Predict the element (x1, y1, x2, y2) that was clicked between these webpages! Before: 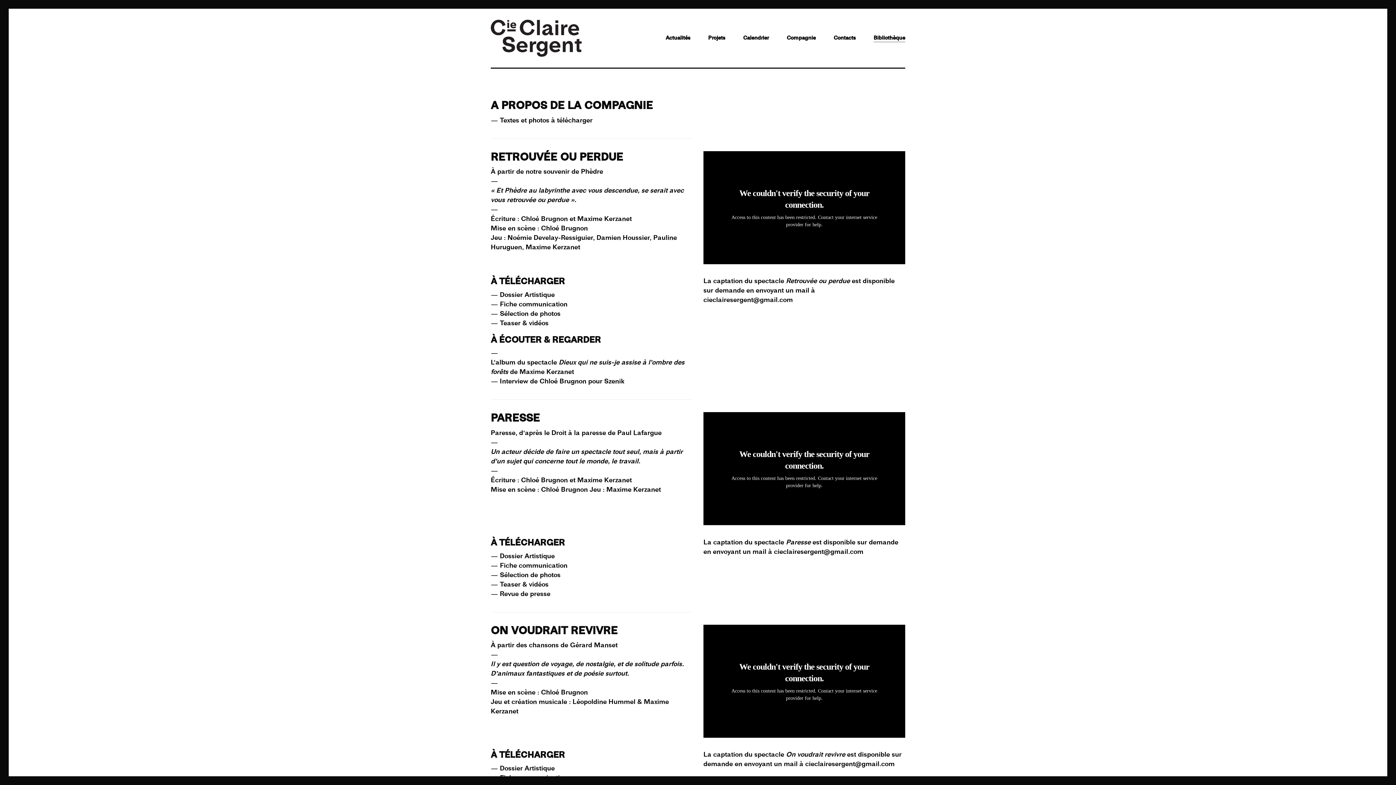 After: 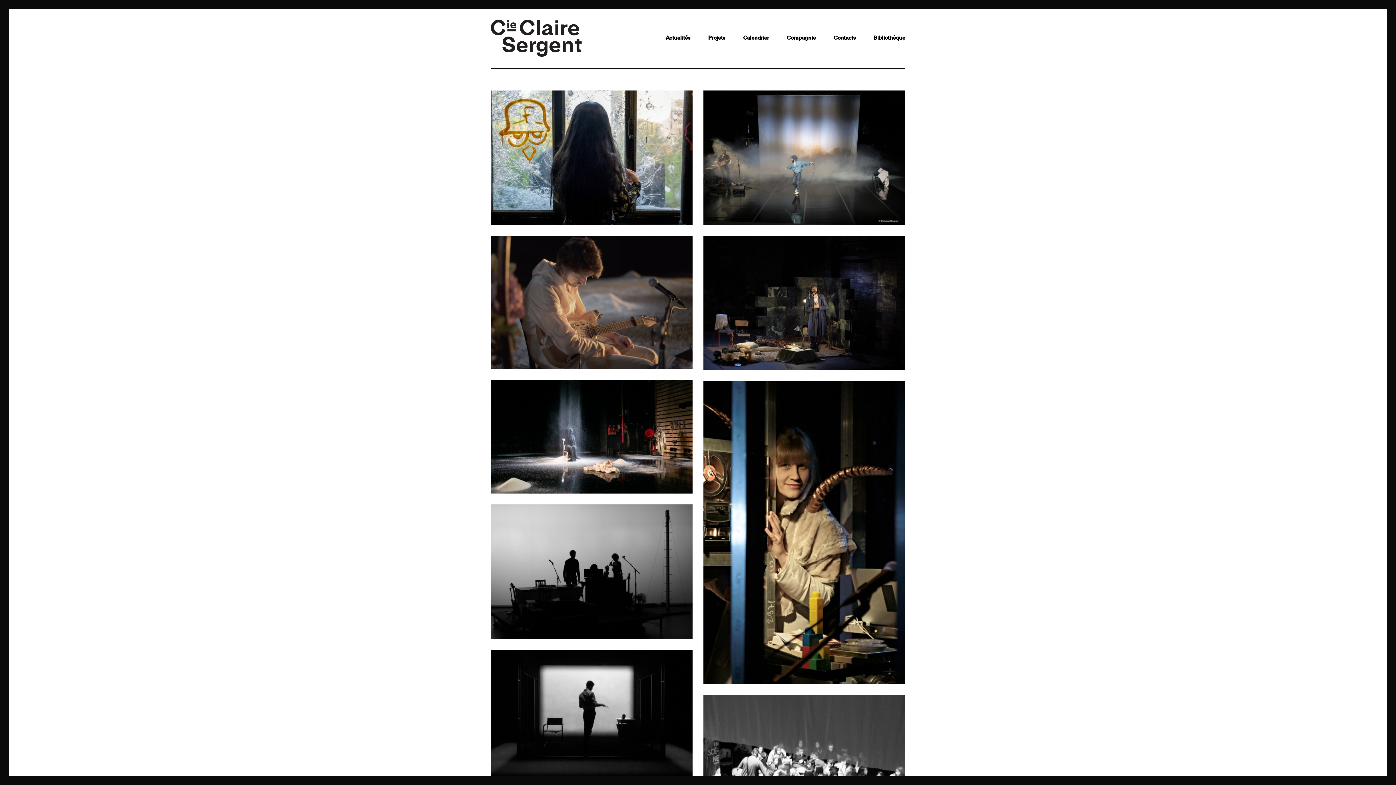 Action: bbox: (708, 34, 725, 41) label: Projets